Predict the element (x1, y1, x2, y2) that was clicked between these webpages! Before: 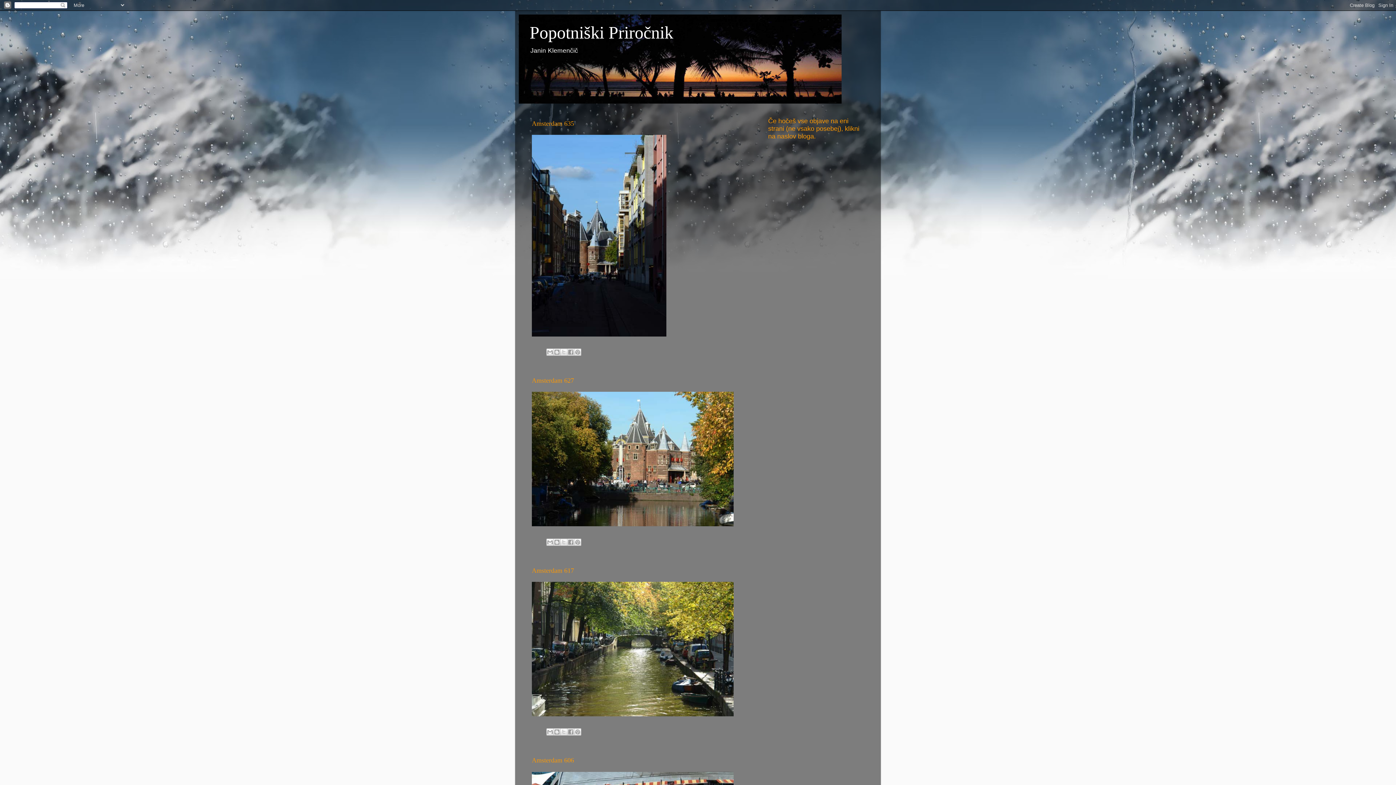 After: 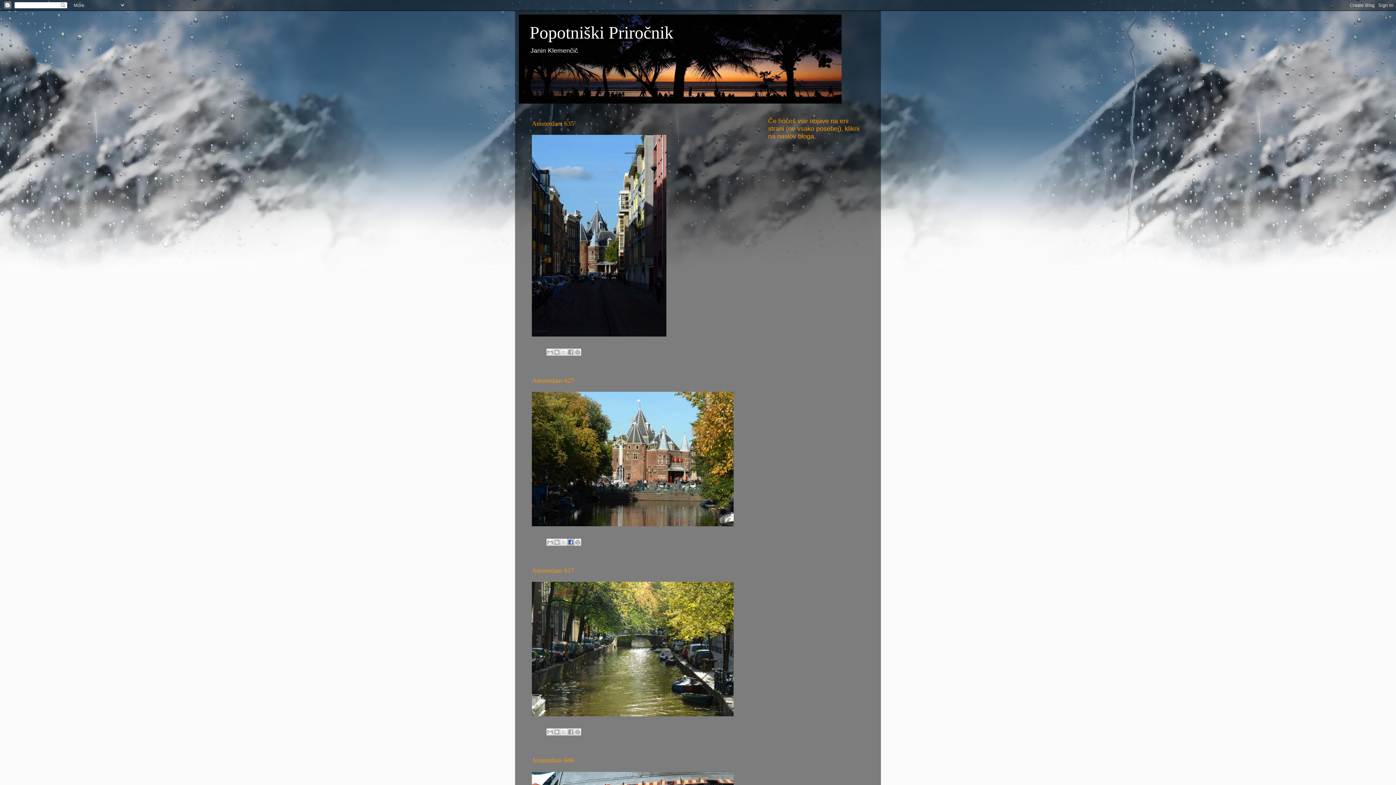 Action: label: Skupna raba v storitvi Facebook bbox: (567, 538, 574, 546)